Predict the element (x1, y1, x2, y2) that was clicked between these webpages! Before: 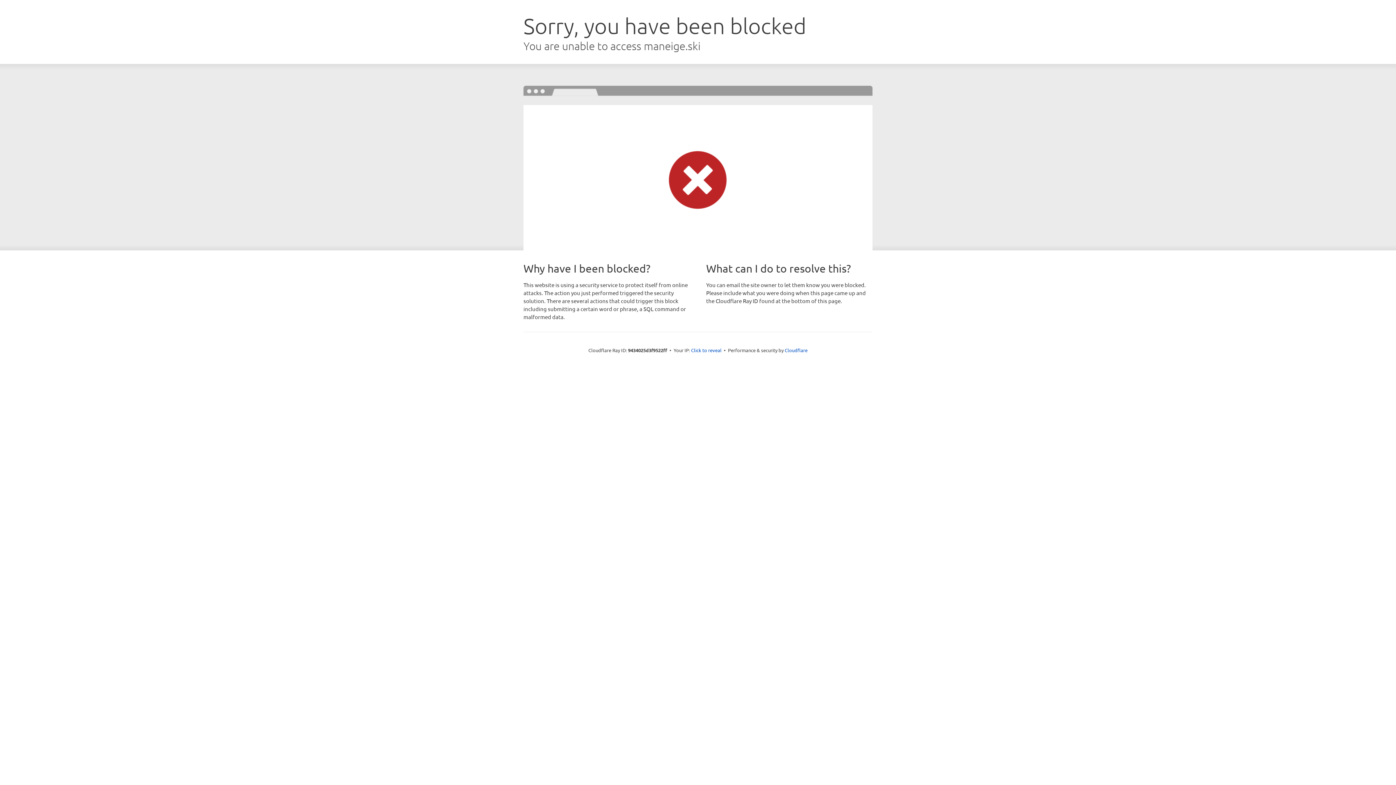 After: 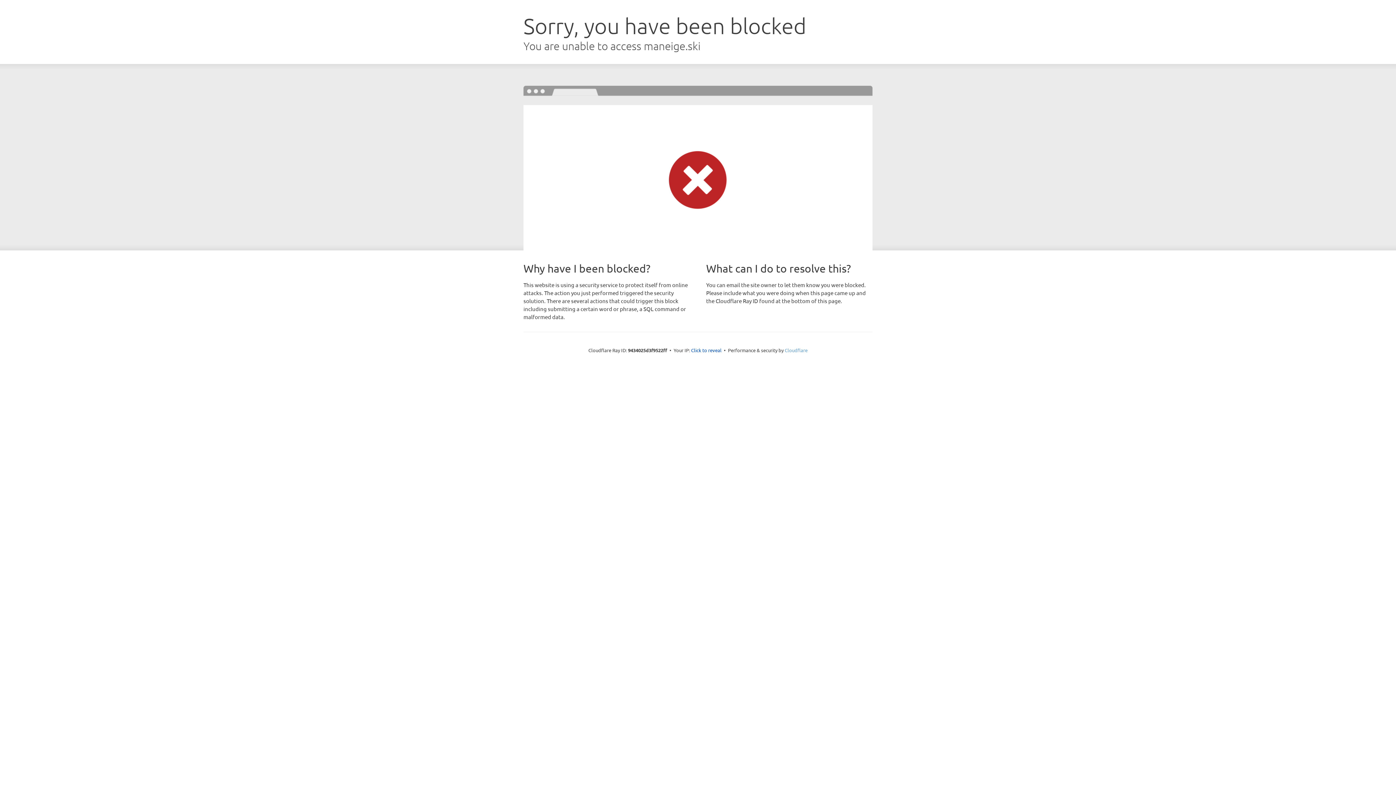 Action: label: Cloudflare bbox: (784, 347, 807, 353)